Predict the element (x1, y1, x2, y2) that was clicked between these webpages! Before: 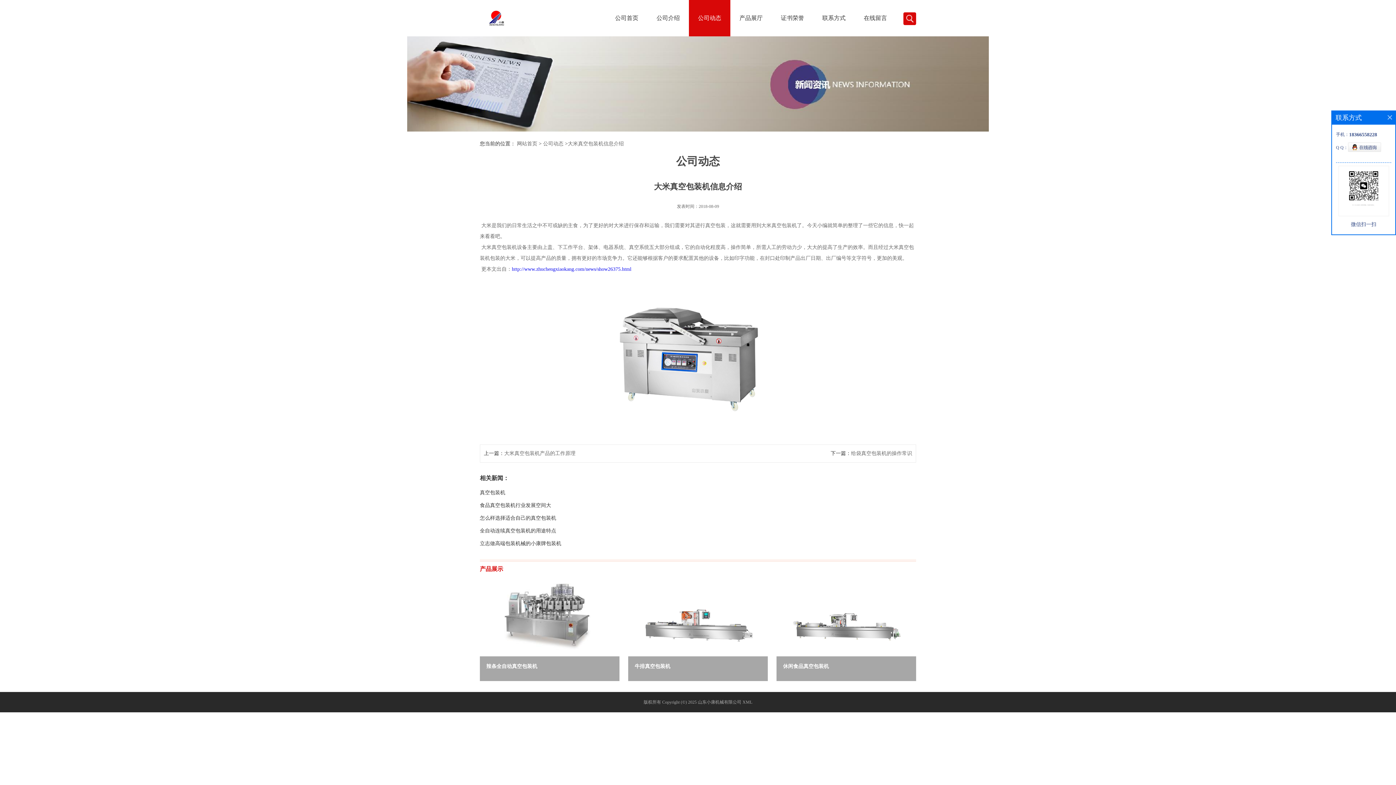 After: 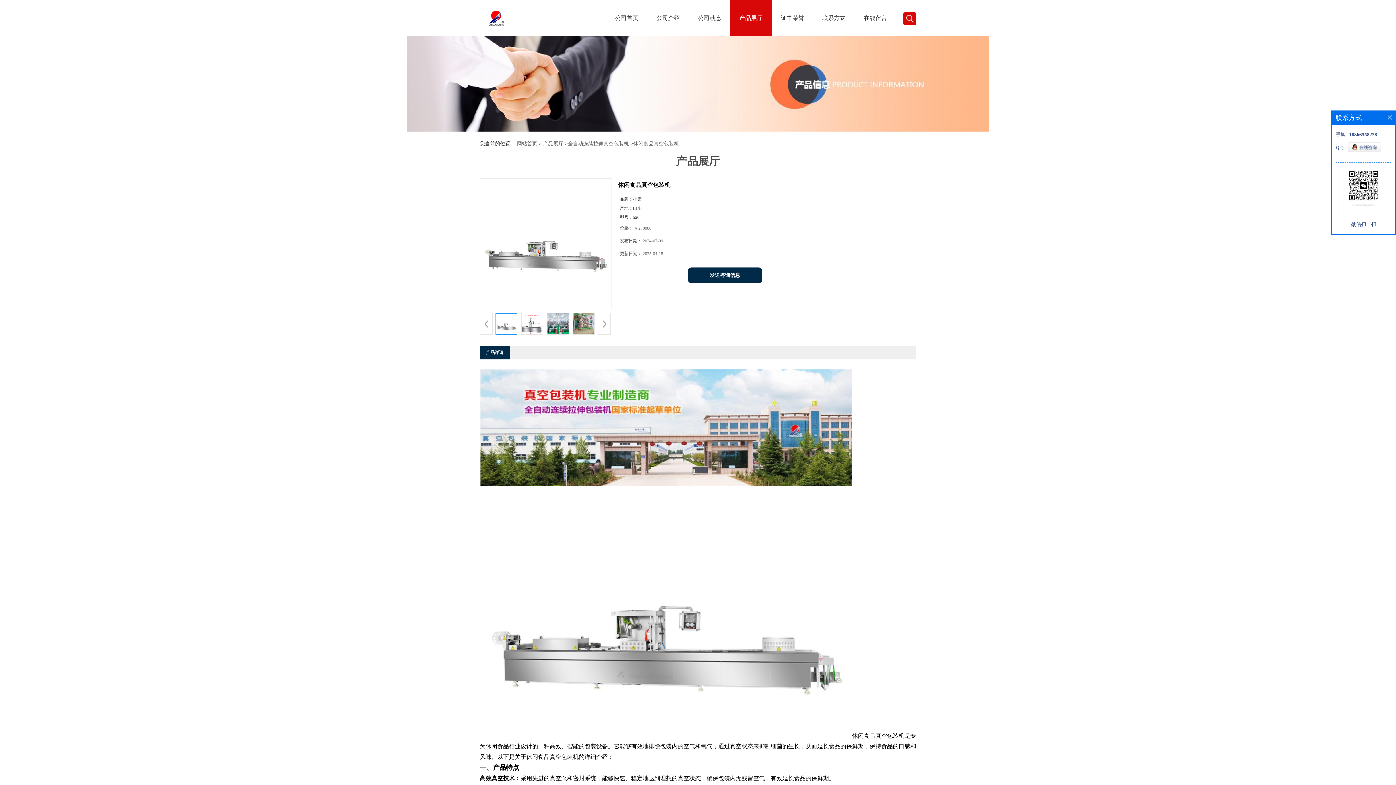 Action: bbox: (789, 650, 903, 655)